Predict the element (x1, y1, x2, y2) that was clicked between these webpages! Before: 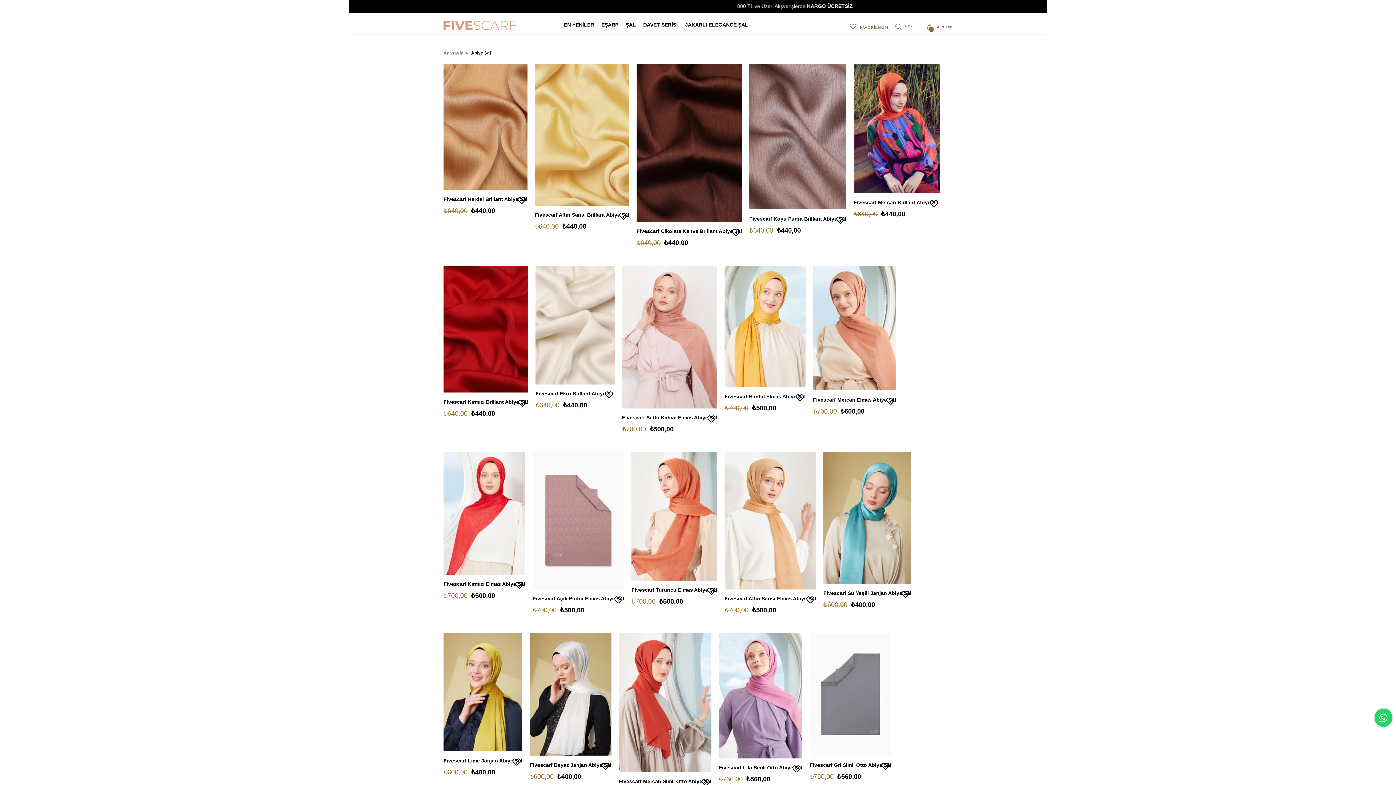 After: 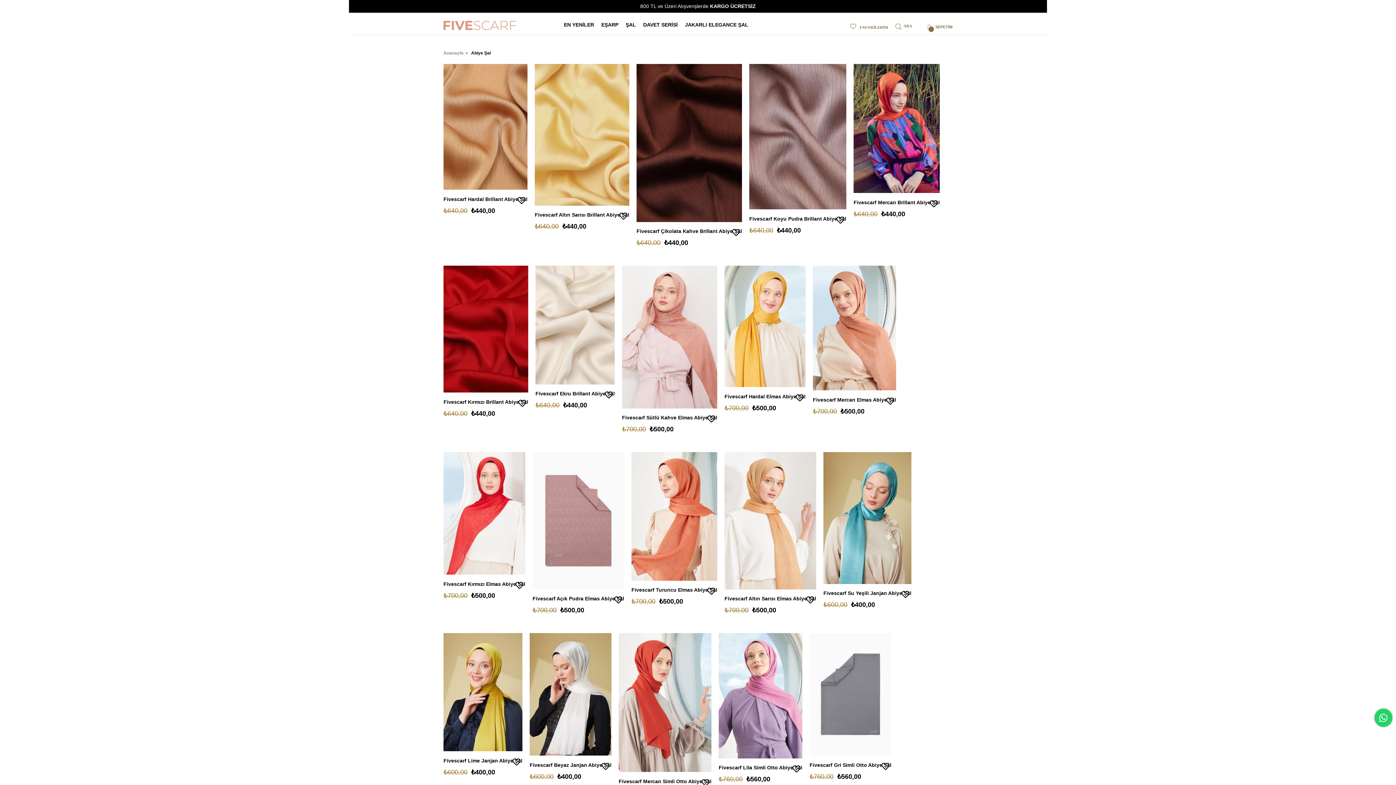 Action: label:  Favorilere Ekle bbox: (515, 581, 523, 589)